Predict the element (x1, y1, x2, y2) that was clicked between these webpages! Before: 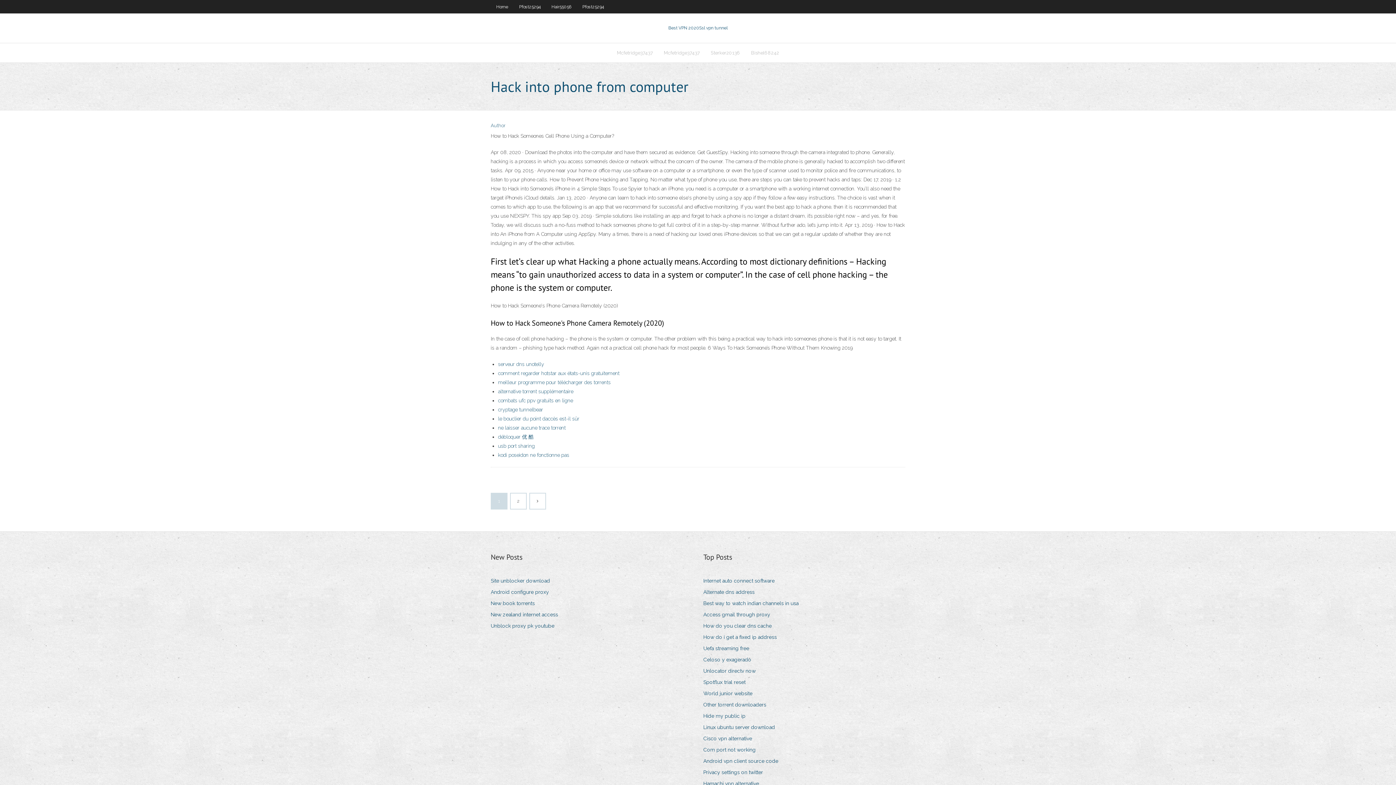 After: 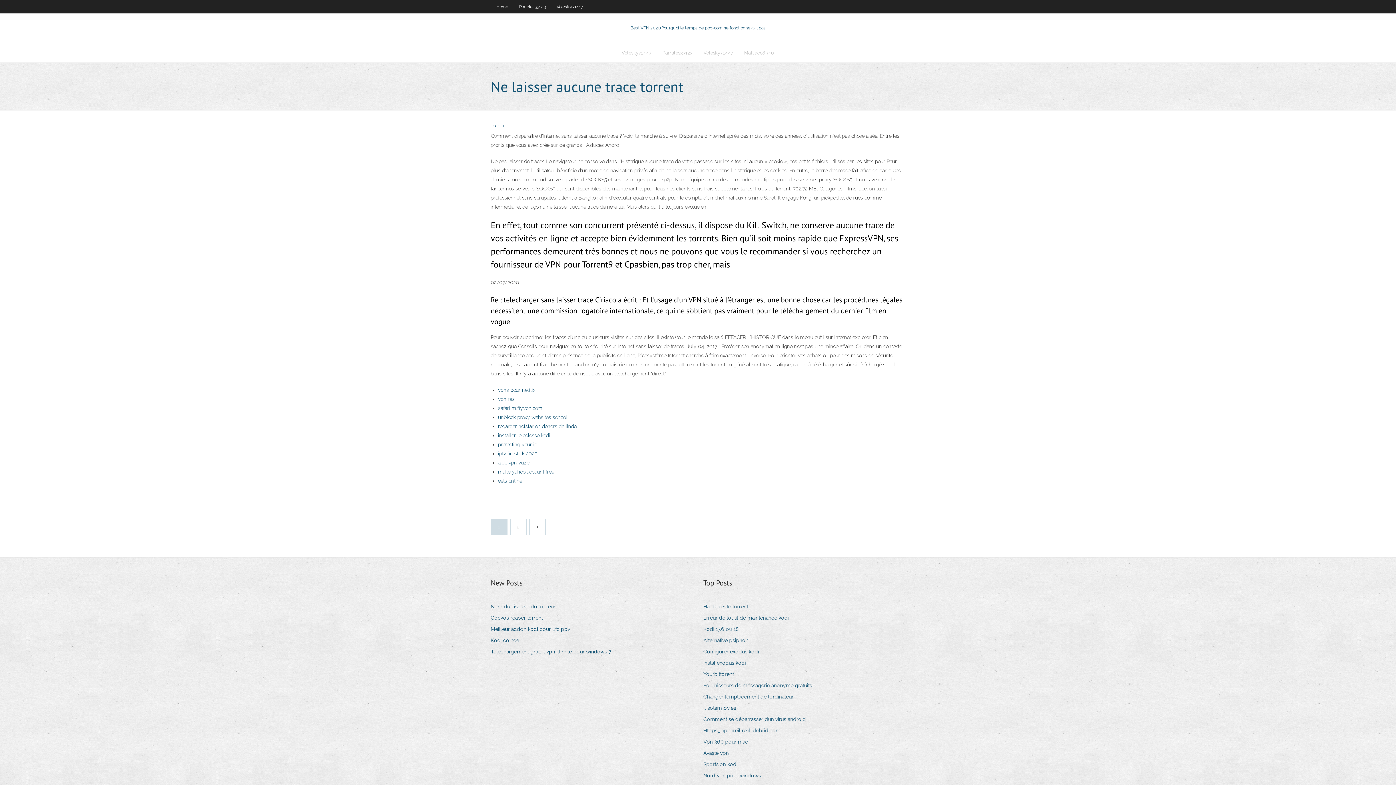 Action: label: ne laisser aucune trace torrent bbox: (498, 425, 565, 430)